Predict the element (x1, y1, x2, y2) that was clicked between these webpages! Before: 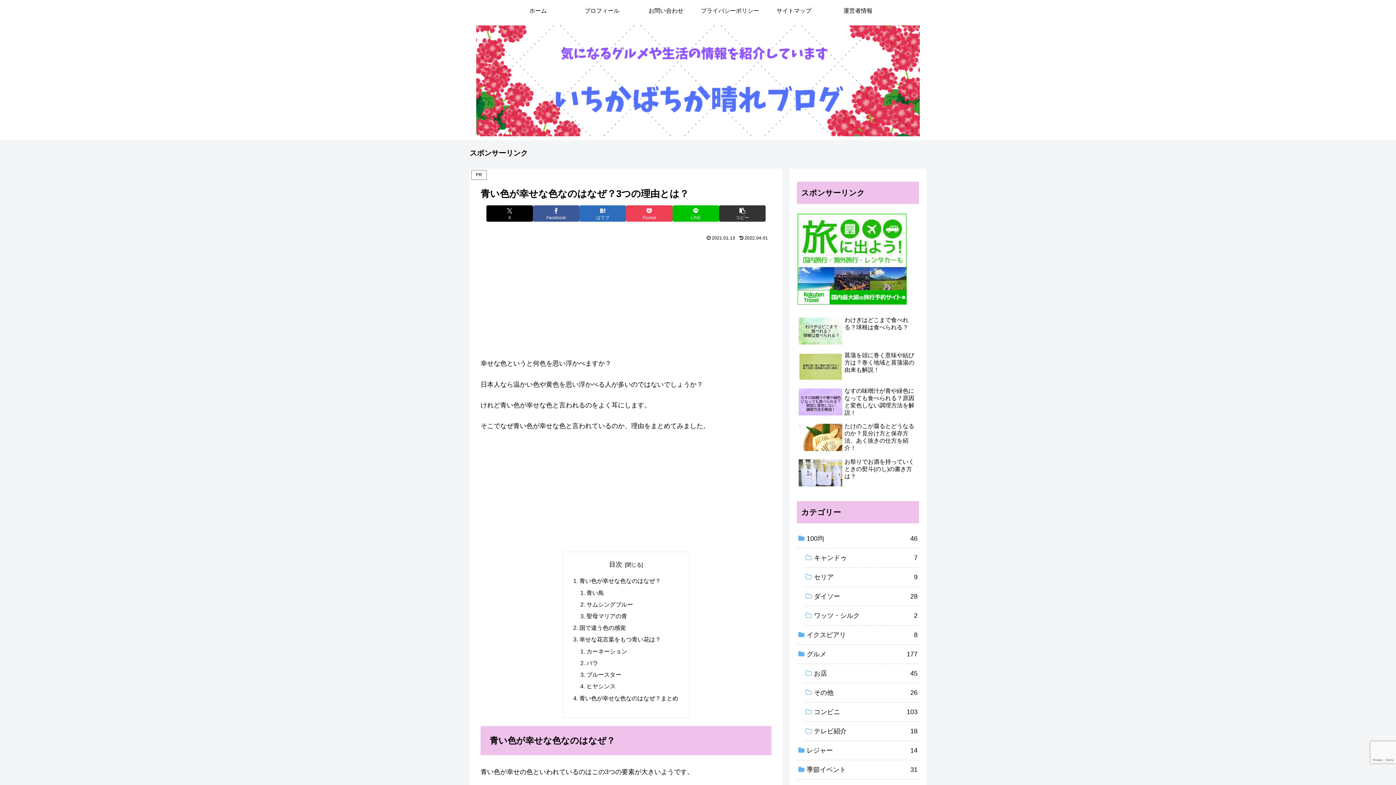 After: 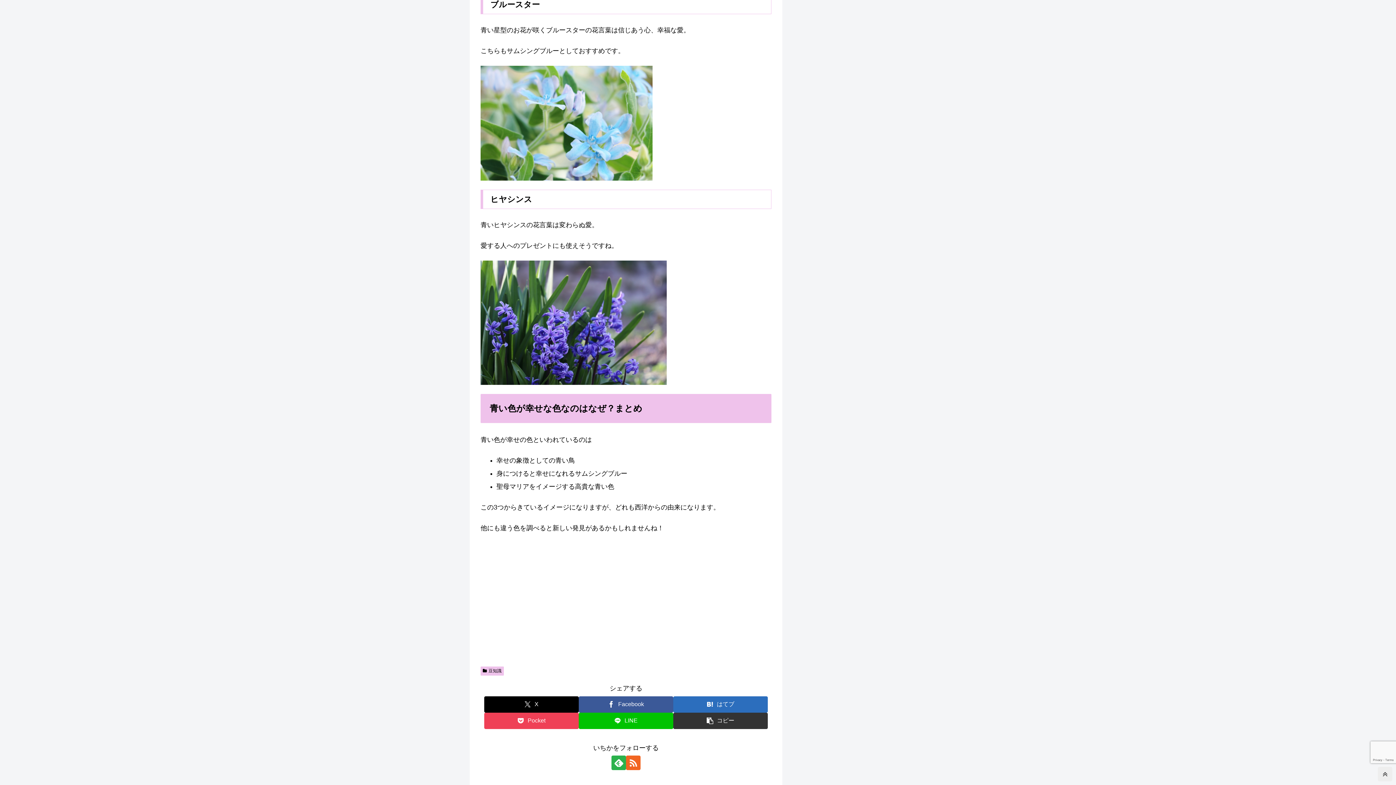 Action: bbox: (586, 671, 621, 678) label: ブルースター